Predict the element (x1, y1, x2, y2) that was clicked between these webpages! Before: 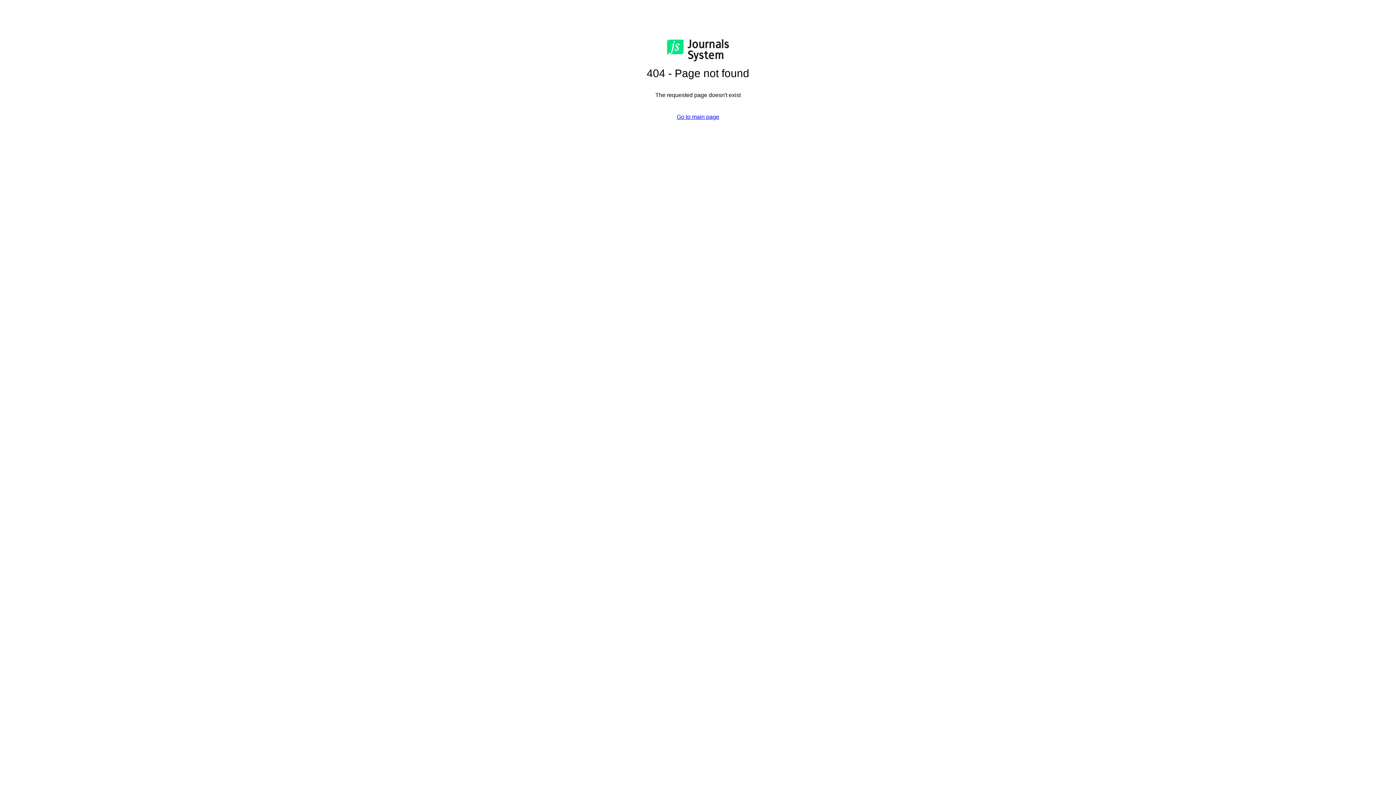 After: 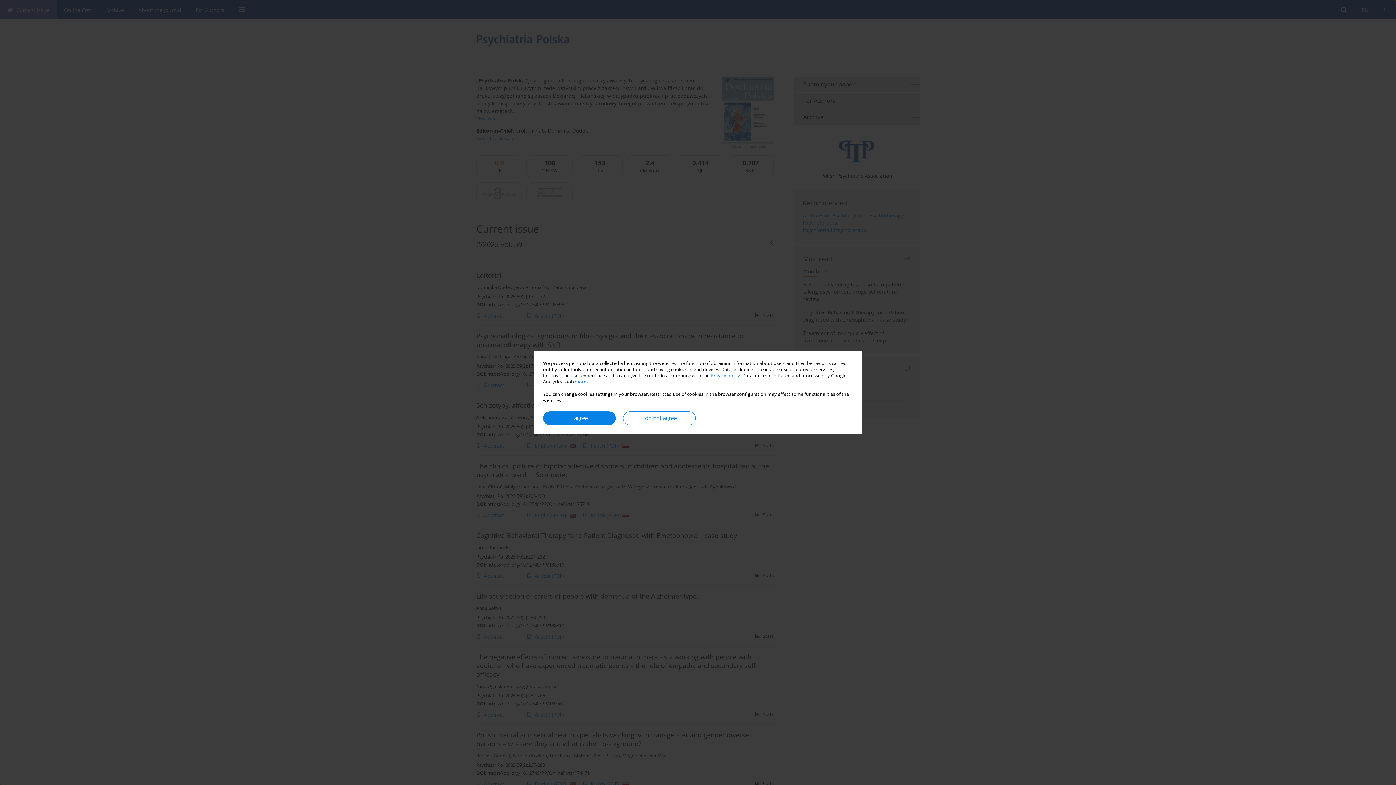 Action: bbox: (676, 113, 719, 120) label: Go to main page